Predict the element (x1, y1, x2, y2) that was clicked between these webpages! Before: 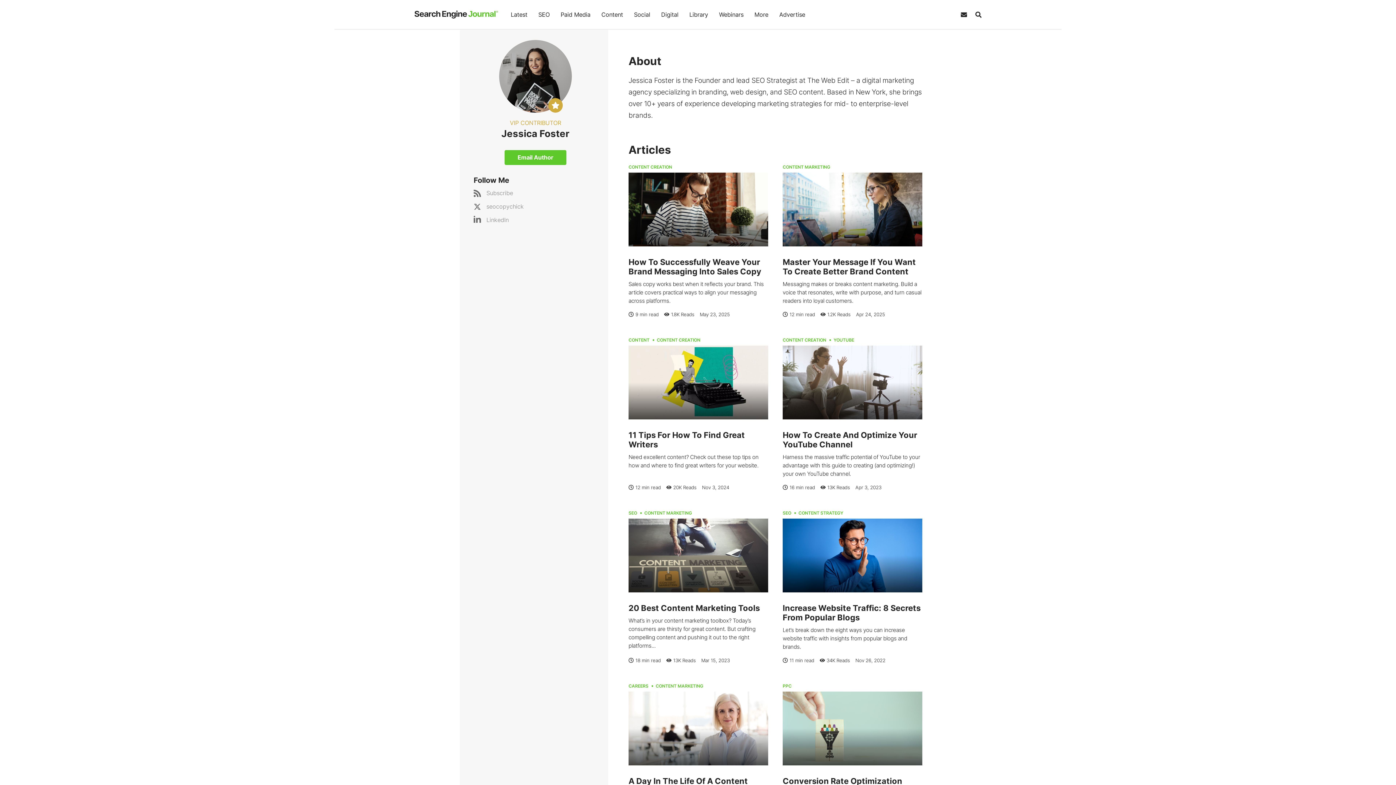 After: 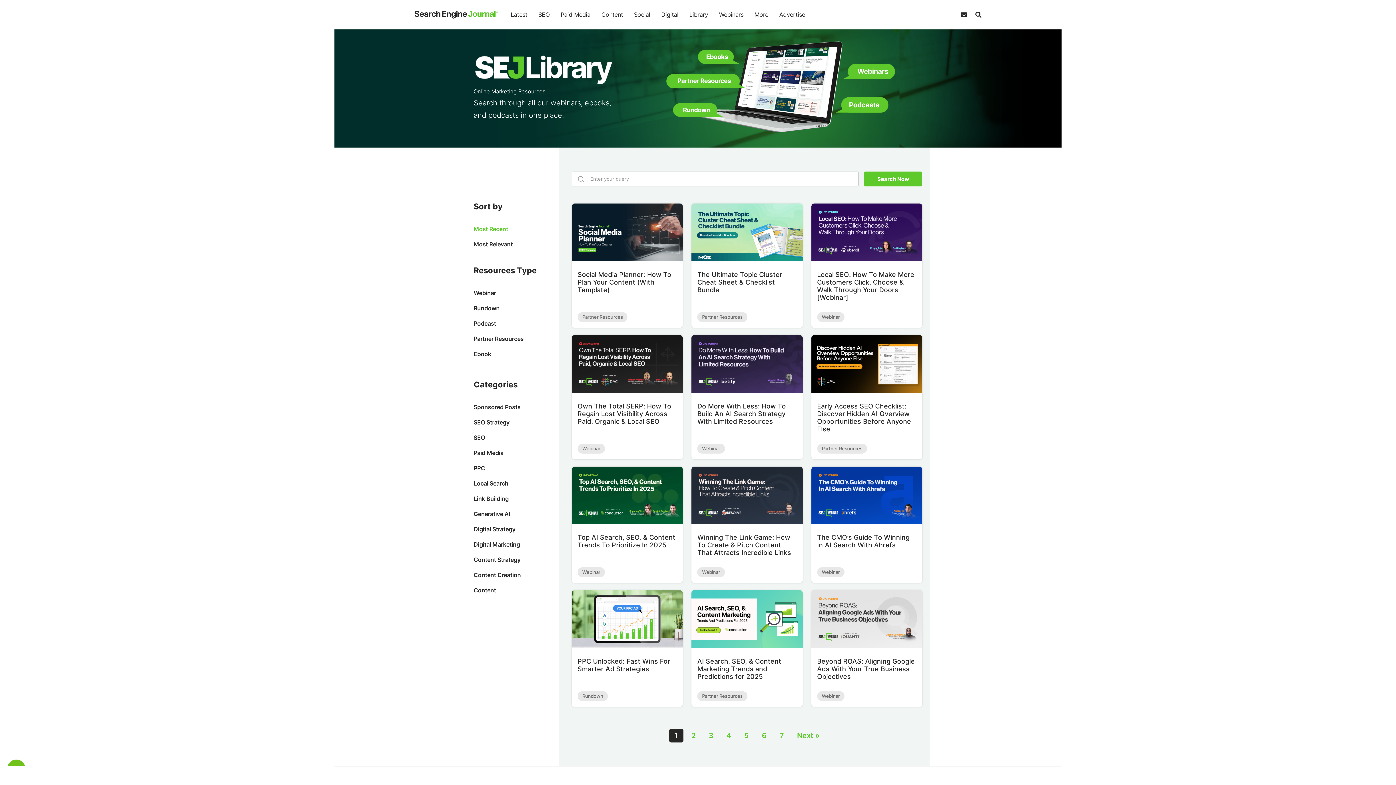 Action: bbox: (684, 0, 713, 29) label: Library